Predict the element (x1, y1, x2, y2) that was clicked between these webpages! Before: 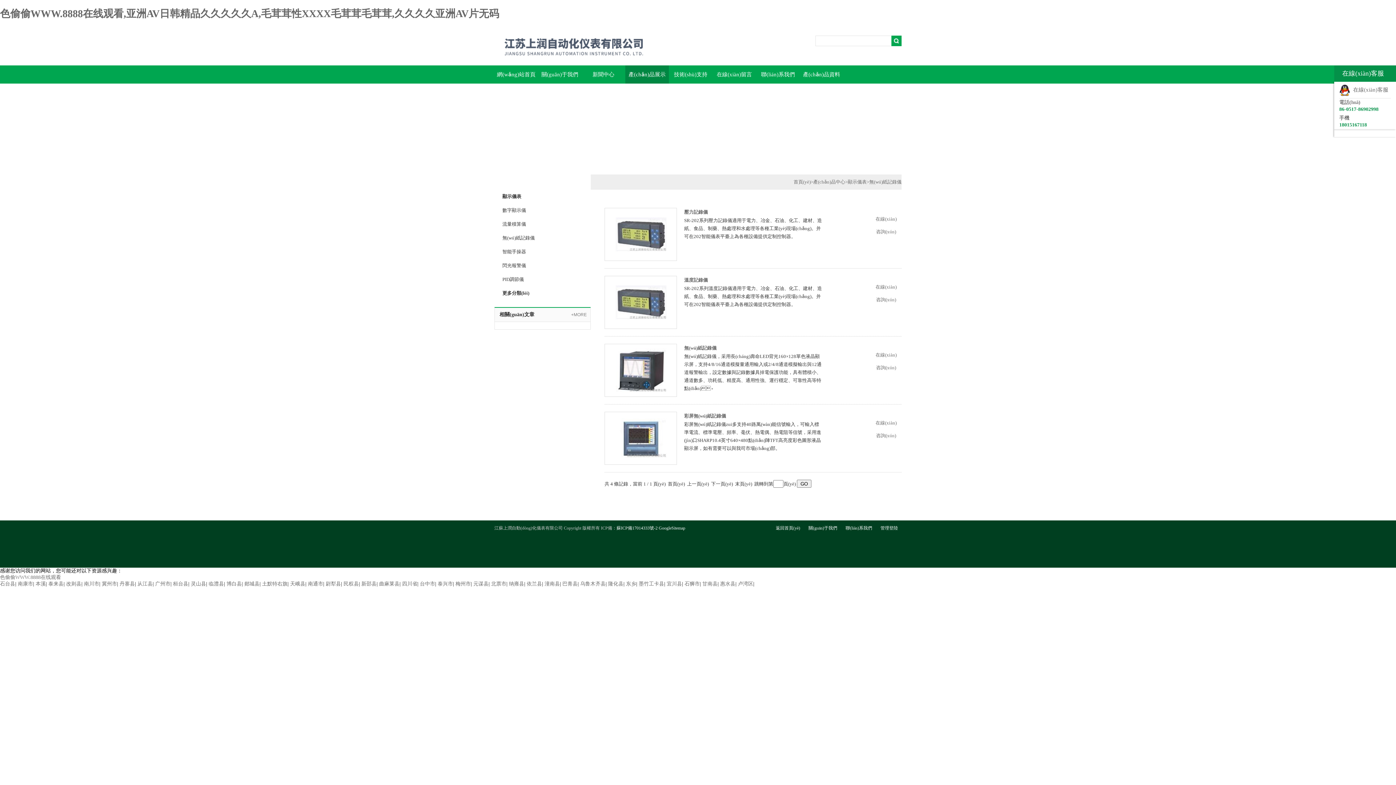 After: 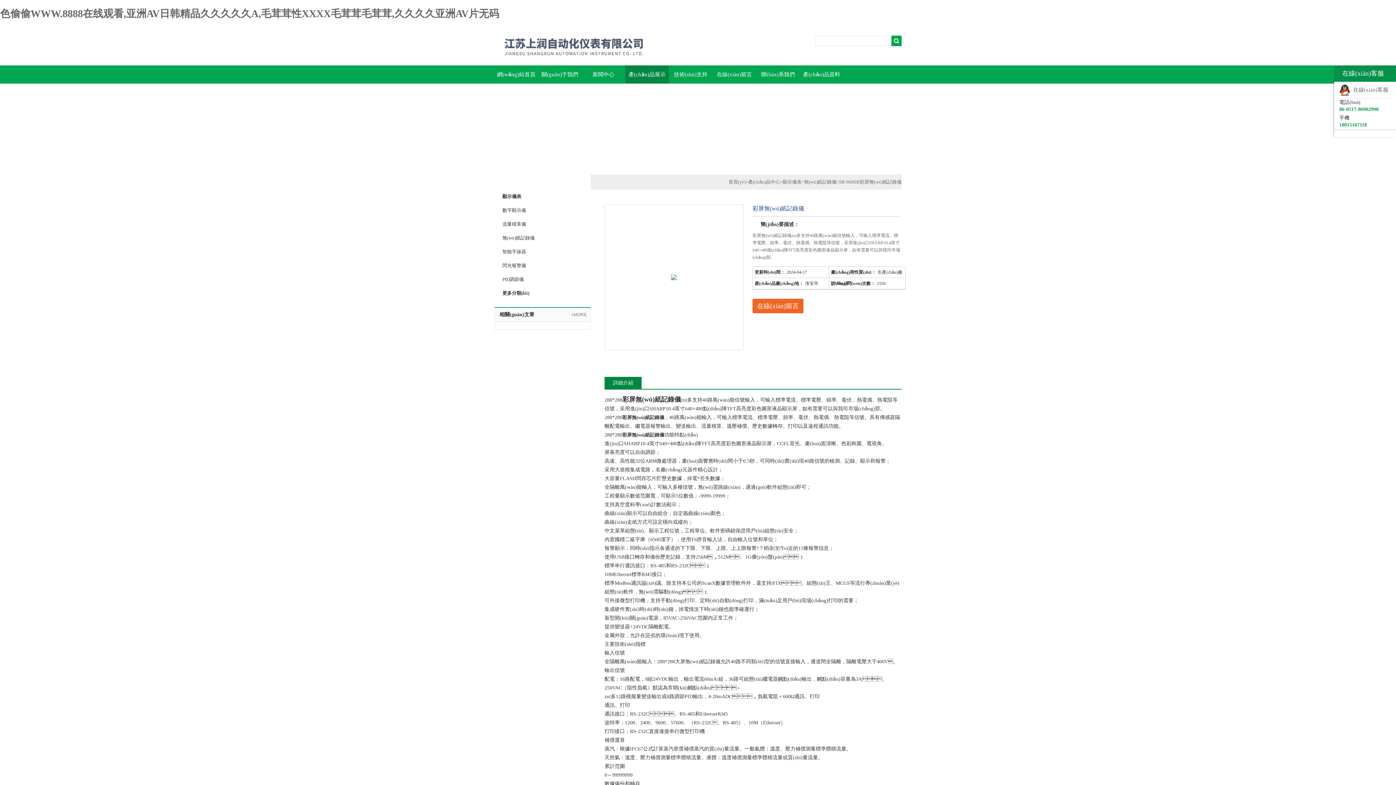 Action: bbox: (616, 435, 666, 440)